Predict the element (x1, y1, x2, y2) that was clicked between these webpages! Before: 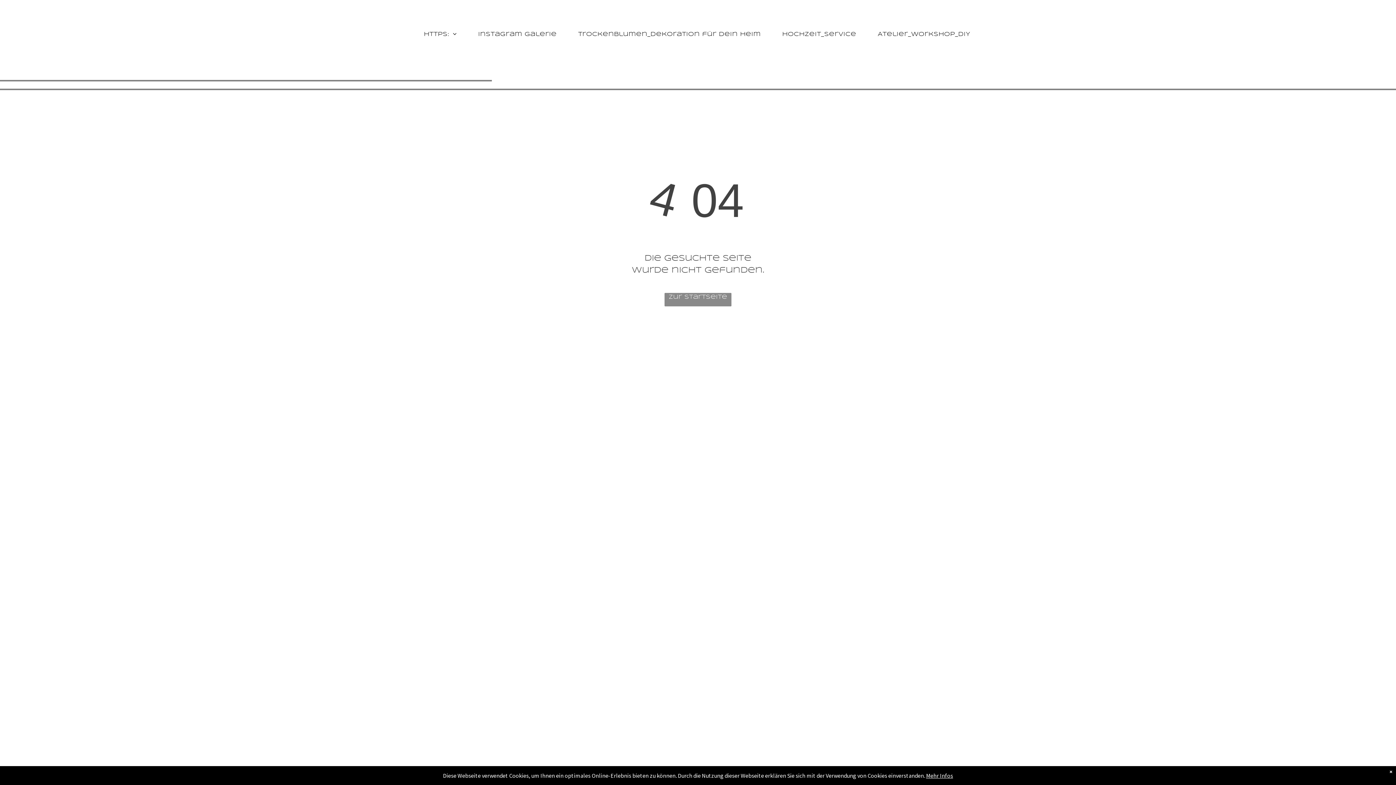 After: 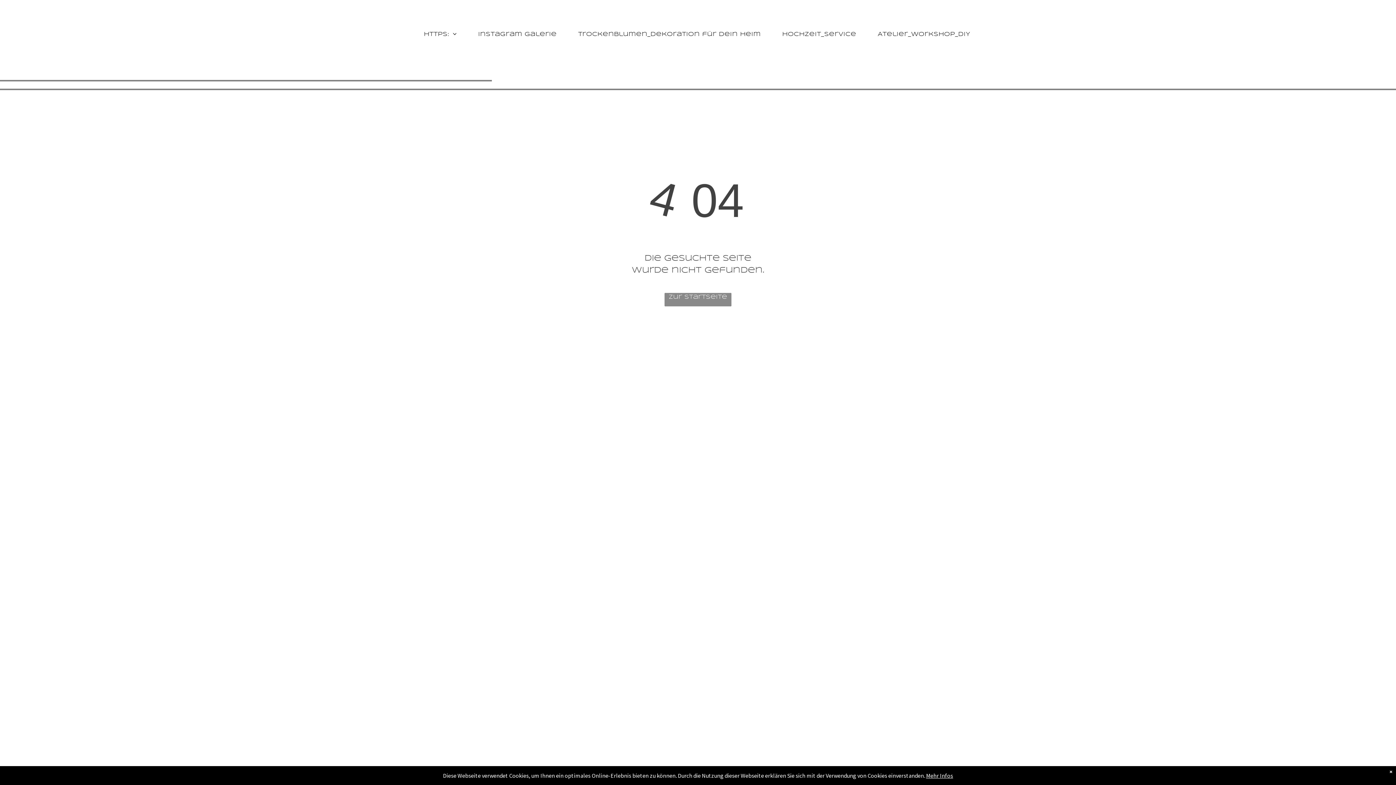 Action: label: facebook bbox: (530, 434, 543, 448)